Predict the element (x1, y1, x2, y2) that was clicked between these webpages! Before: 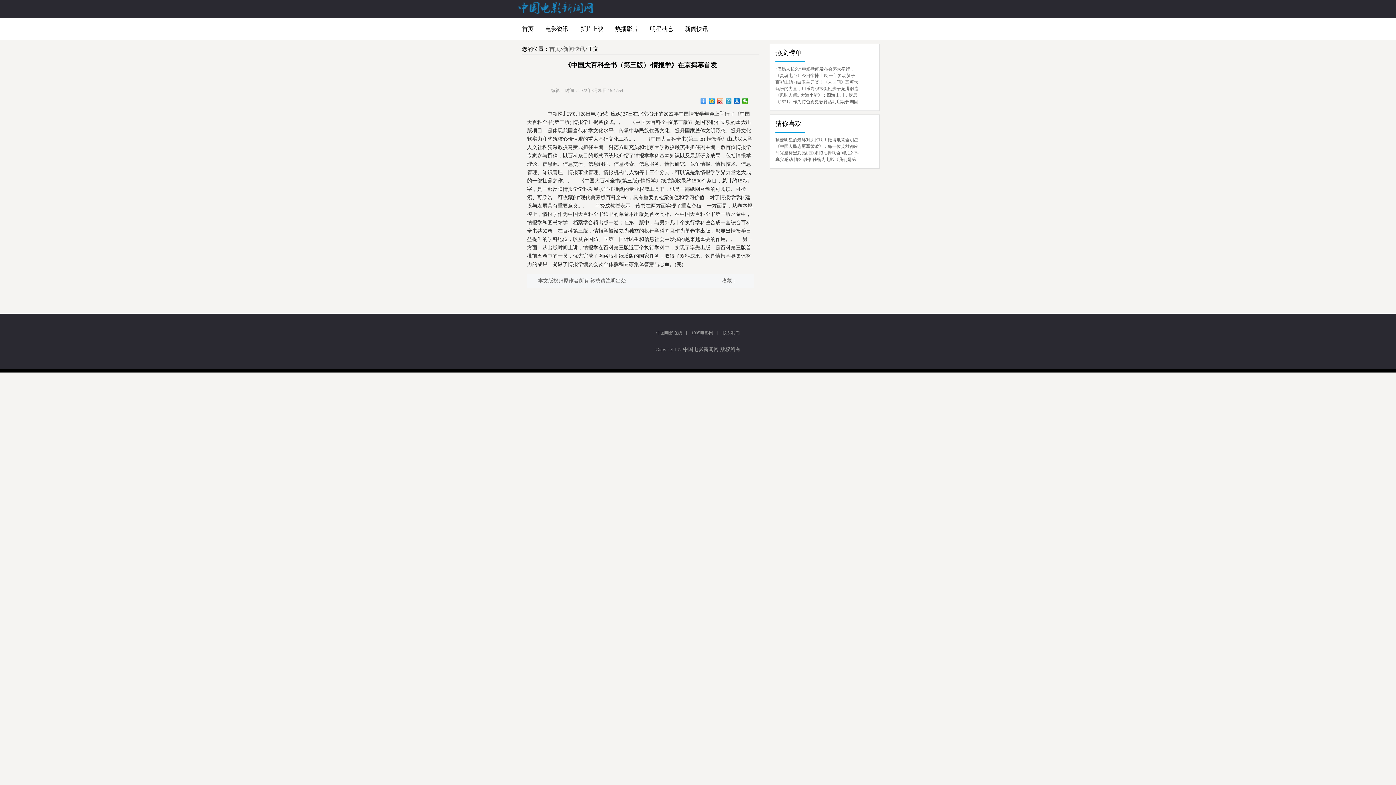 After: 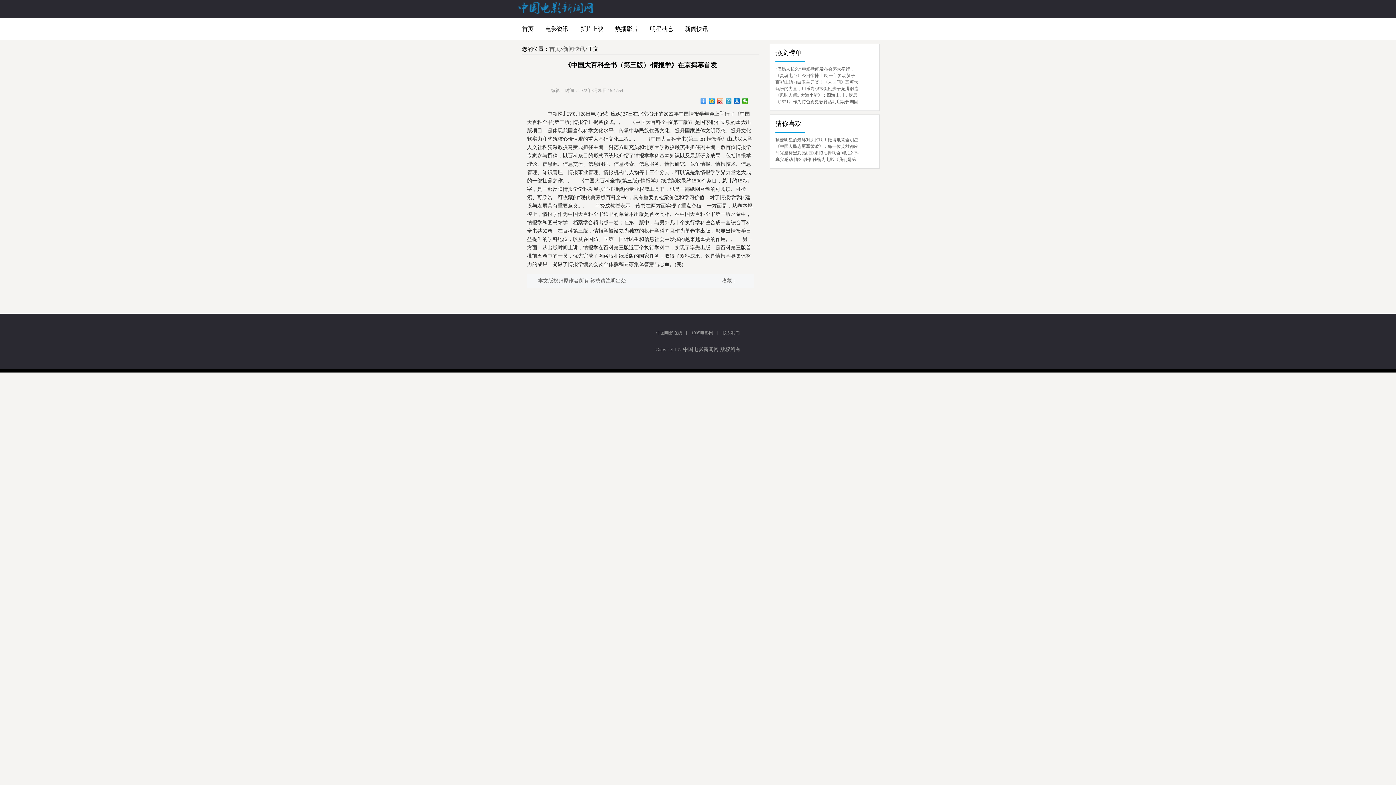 Action: bbox: (737, 277, 743, 283)